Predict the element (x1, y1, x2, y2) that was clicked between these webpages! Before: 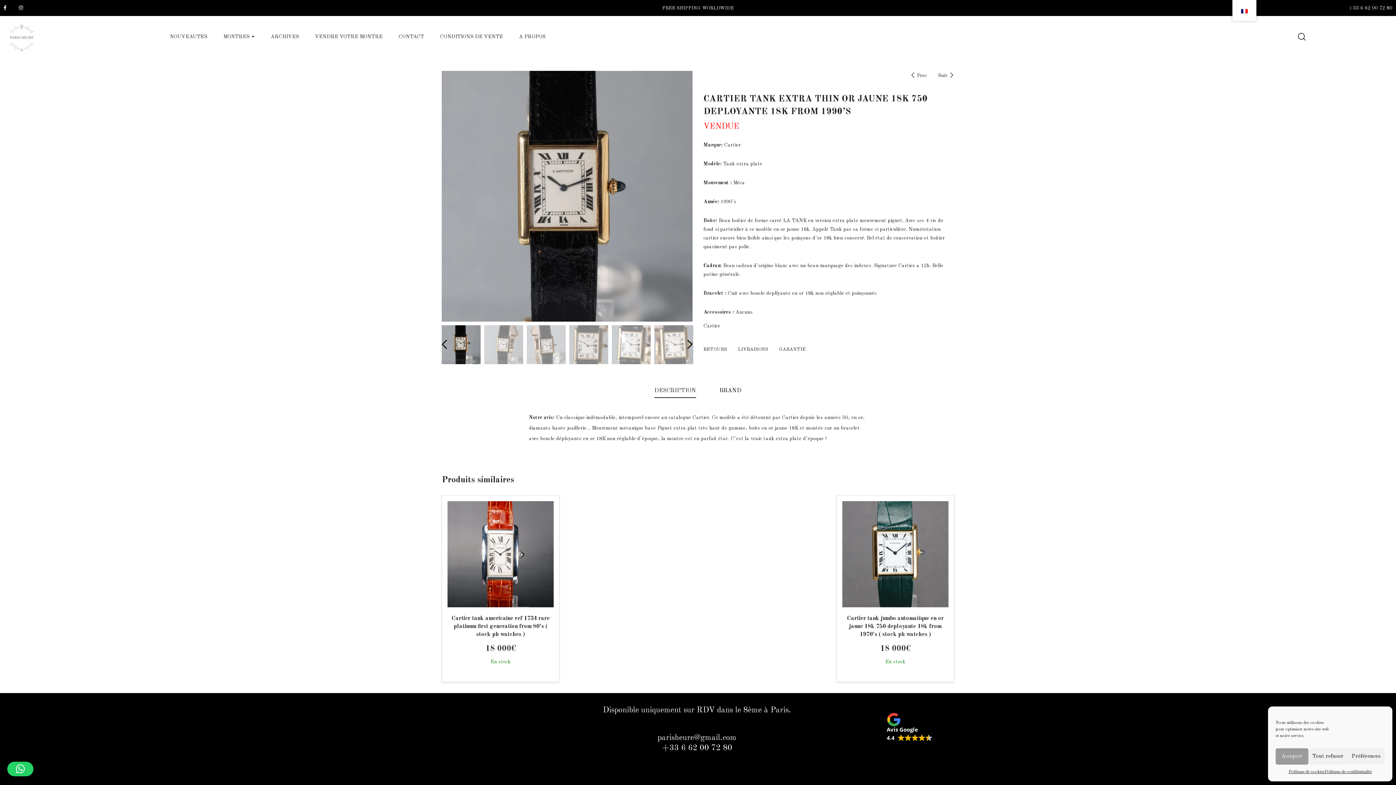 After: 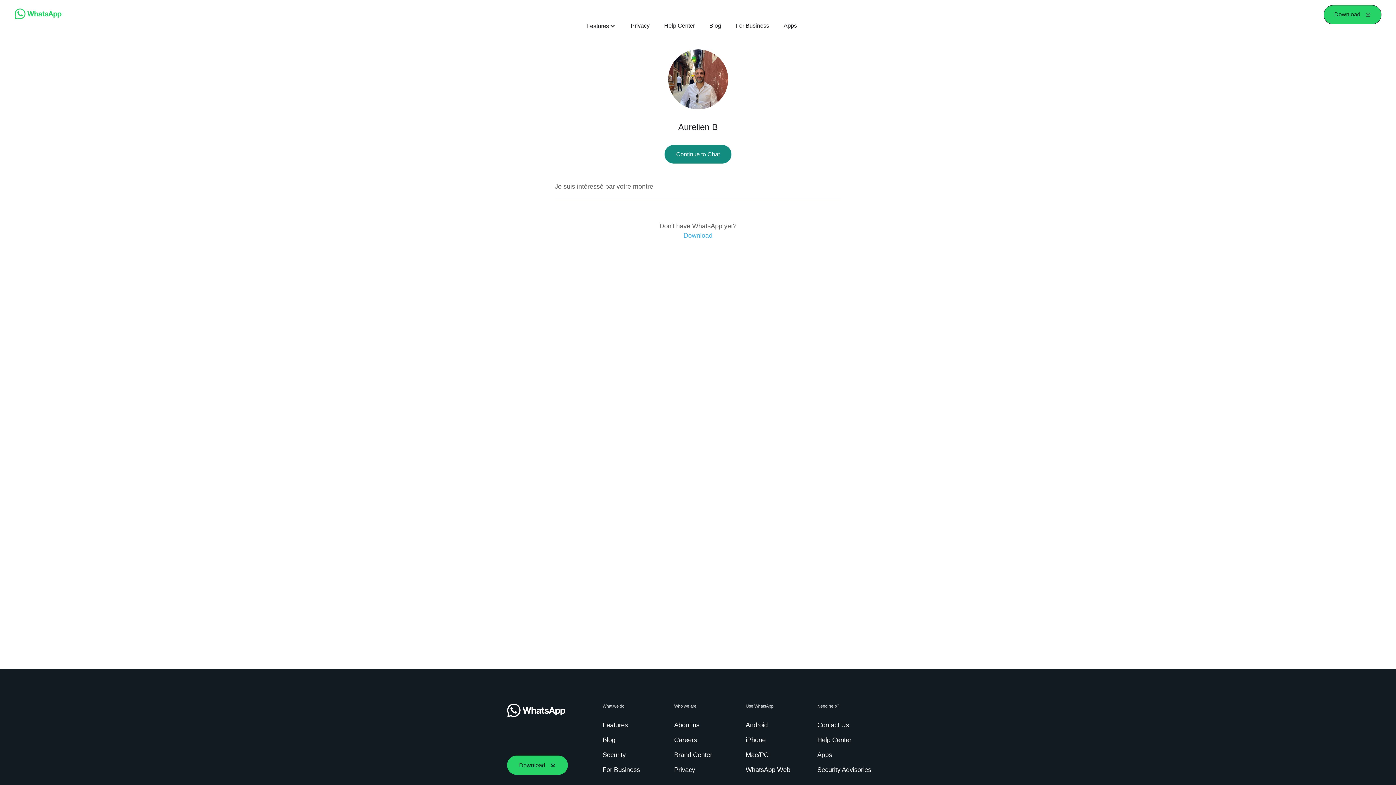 Action: bbox: (662, 744, 732, 752) label: +33 6 62 00 72 80